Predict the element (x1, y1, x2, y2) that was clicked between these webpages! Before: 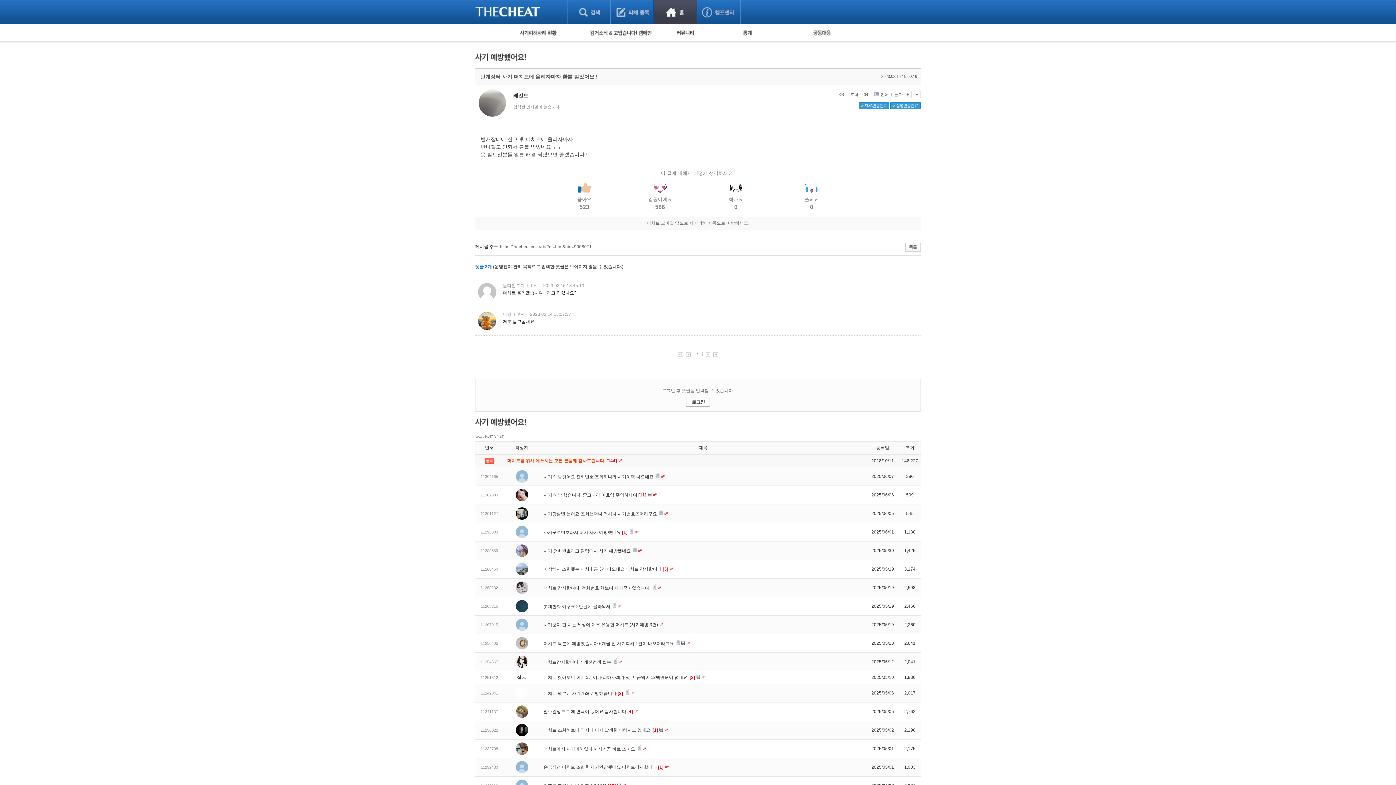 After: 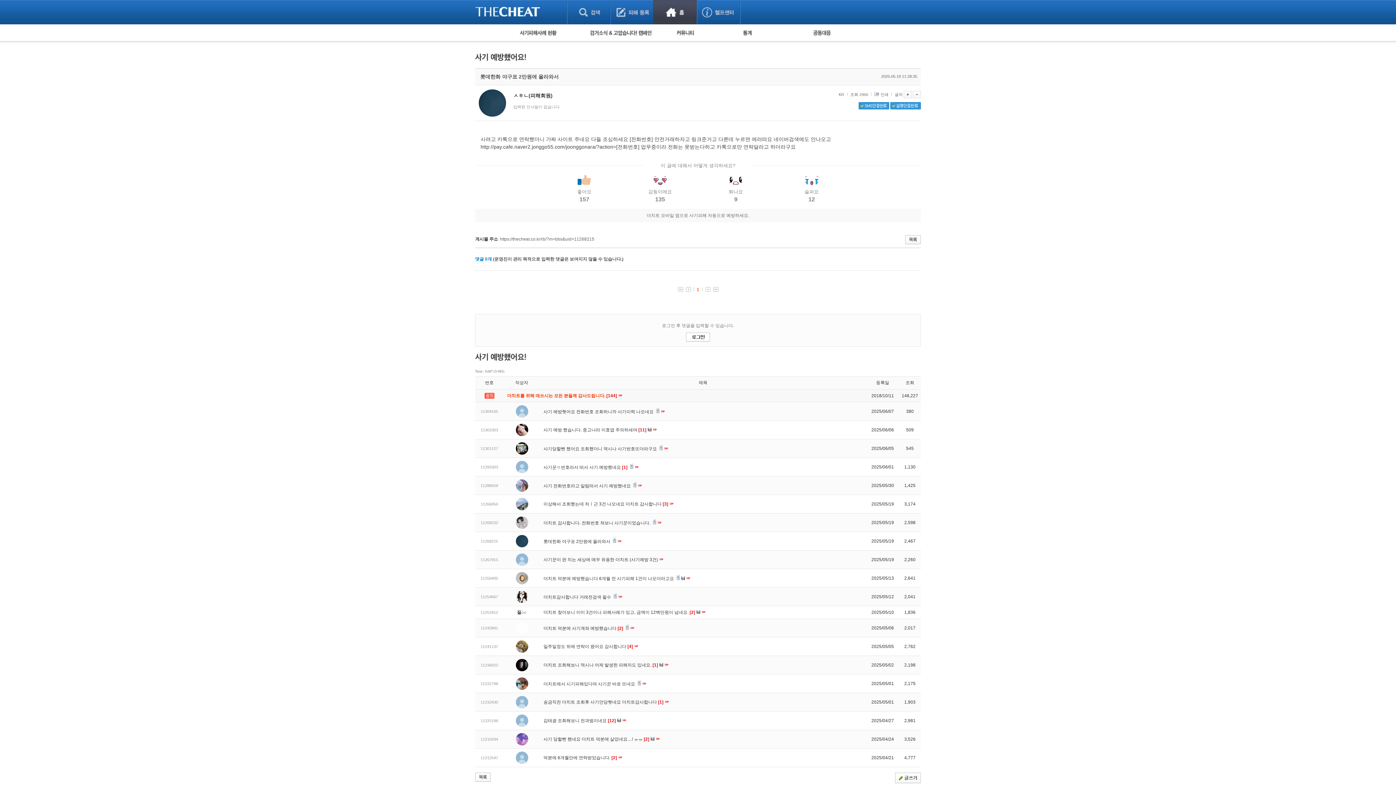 Action: label: 롯데한화 야구표 2만원에 올라와서  bbox: (543, 604, 611, 609)